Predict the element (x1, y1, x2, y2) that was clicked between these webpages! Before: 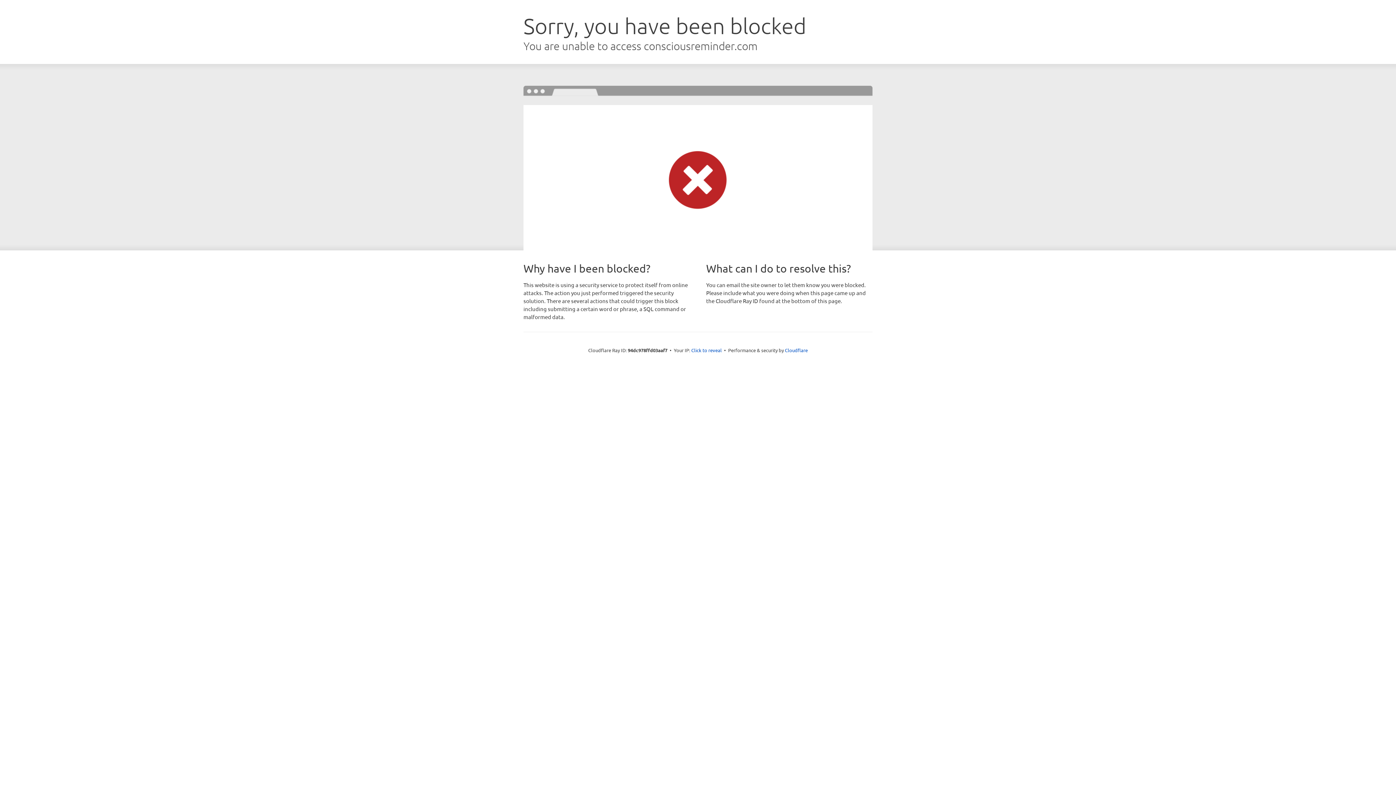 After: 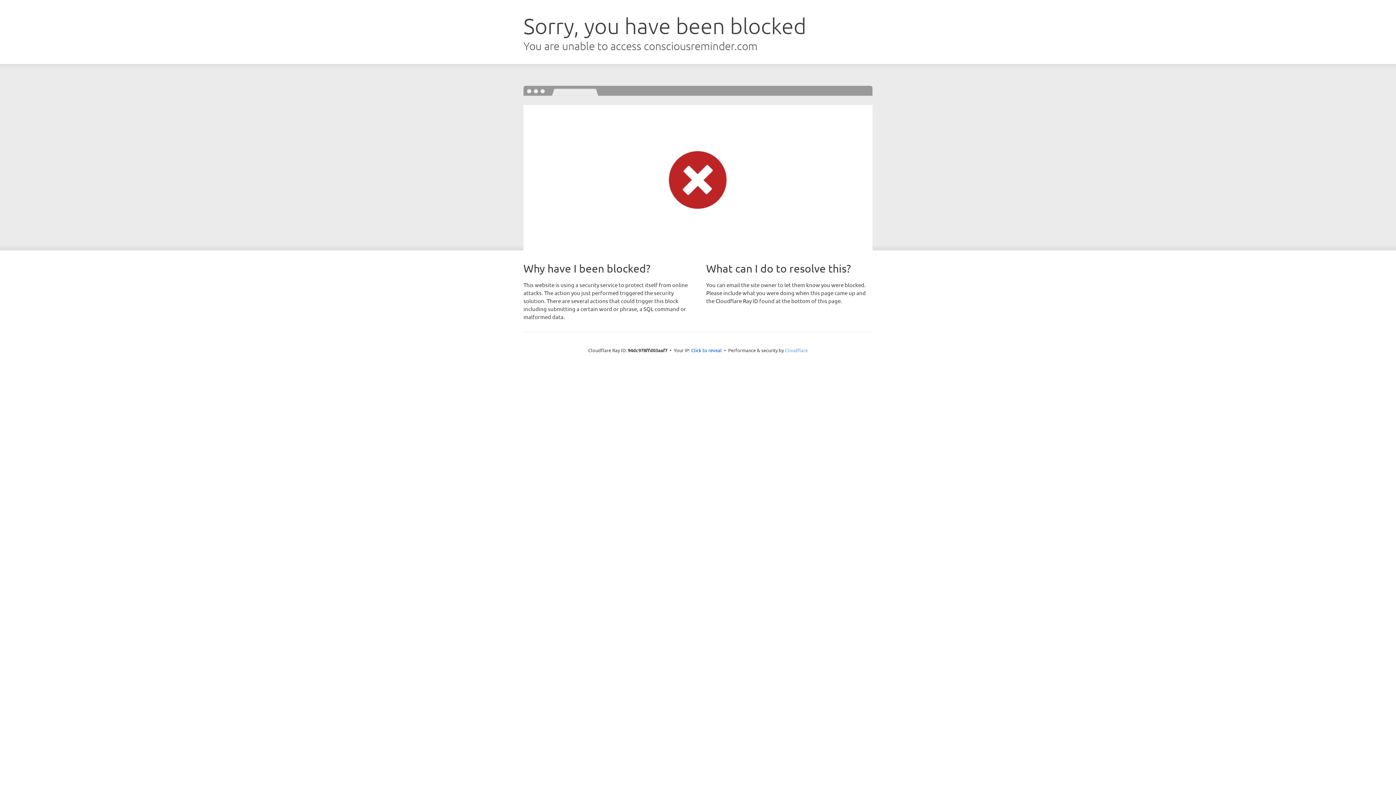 Action: label: Cloudflare bbox: (785, 347, 808, 353)